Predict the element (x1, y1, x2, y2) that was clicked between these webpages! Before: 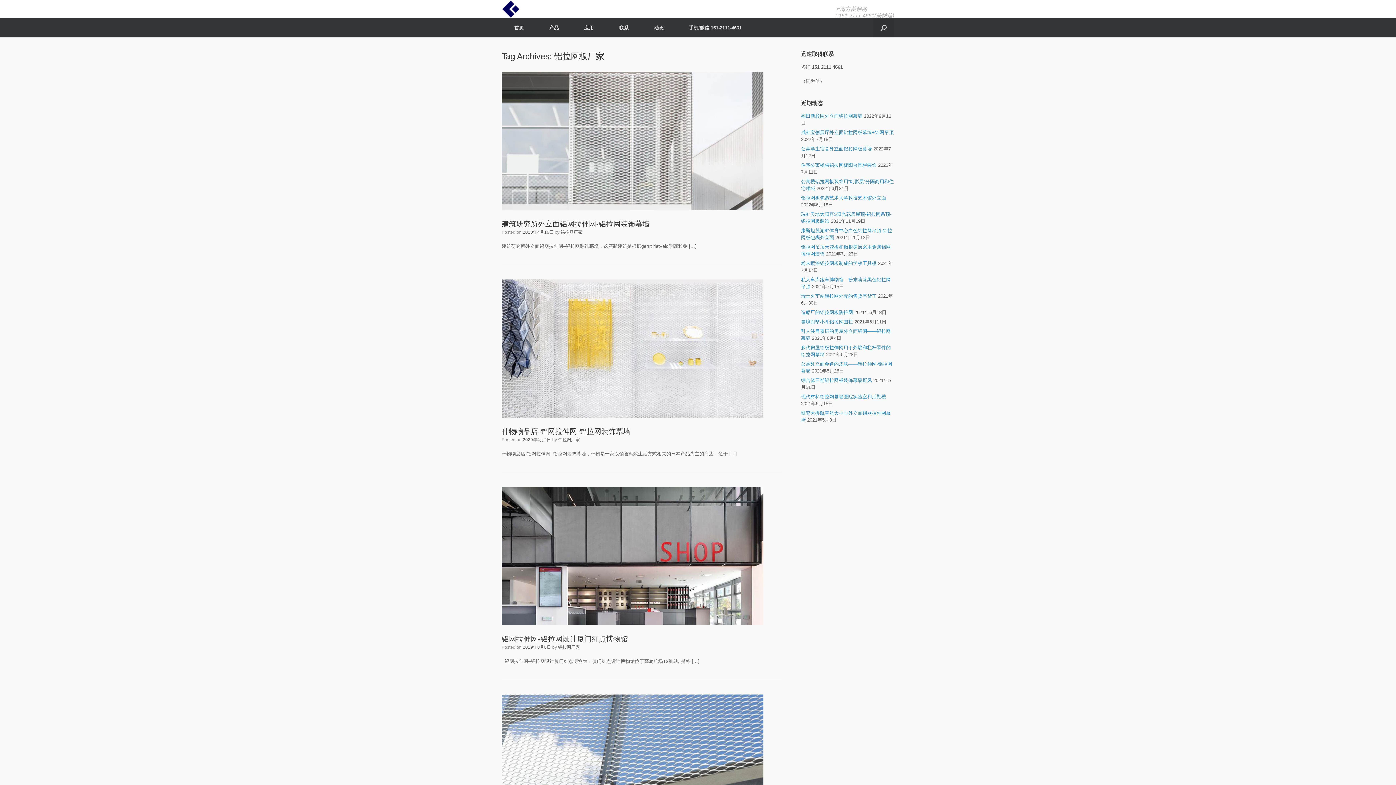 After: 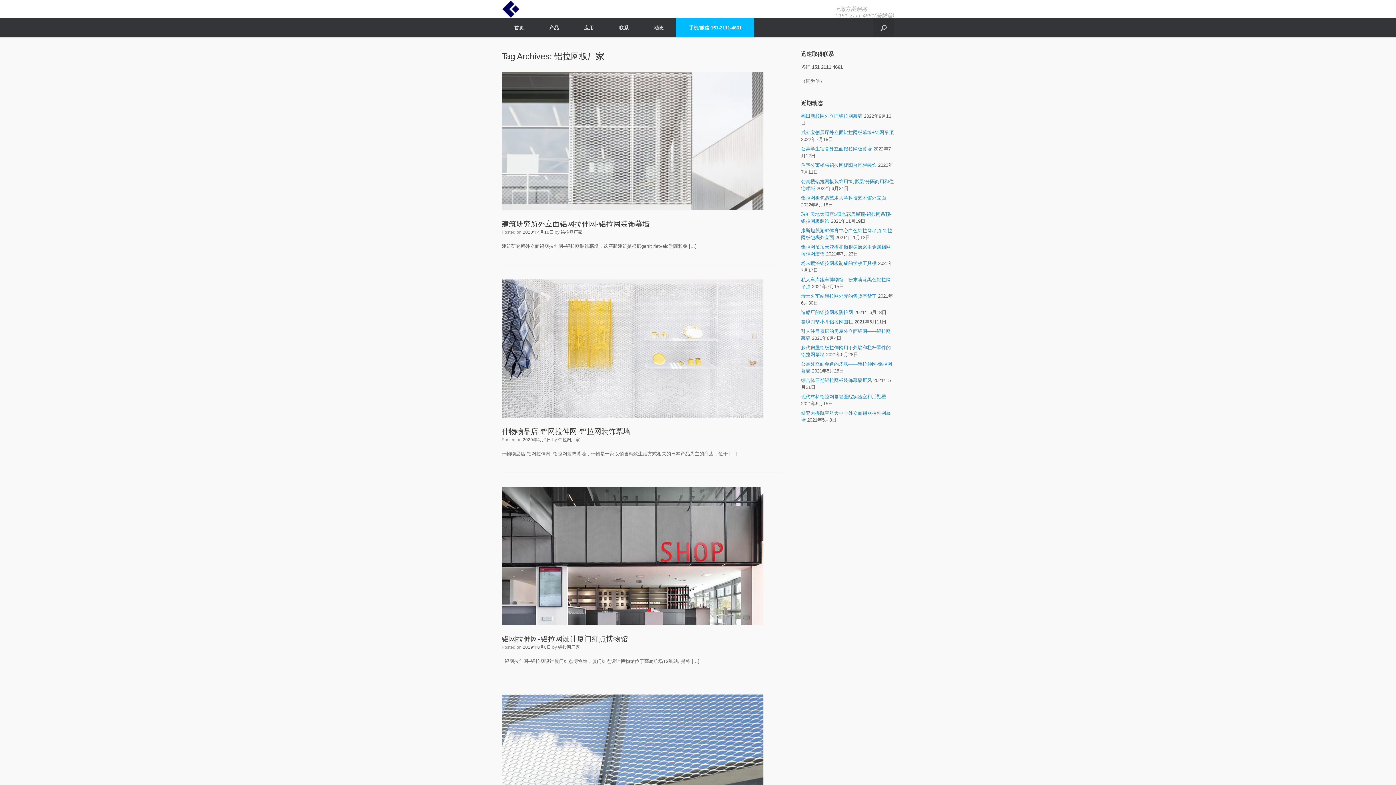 Action: bbox: (676, 18, 754, 37) label: 手机/微信:151-2111-4661